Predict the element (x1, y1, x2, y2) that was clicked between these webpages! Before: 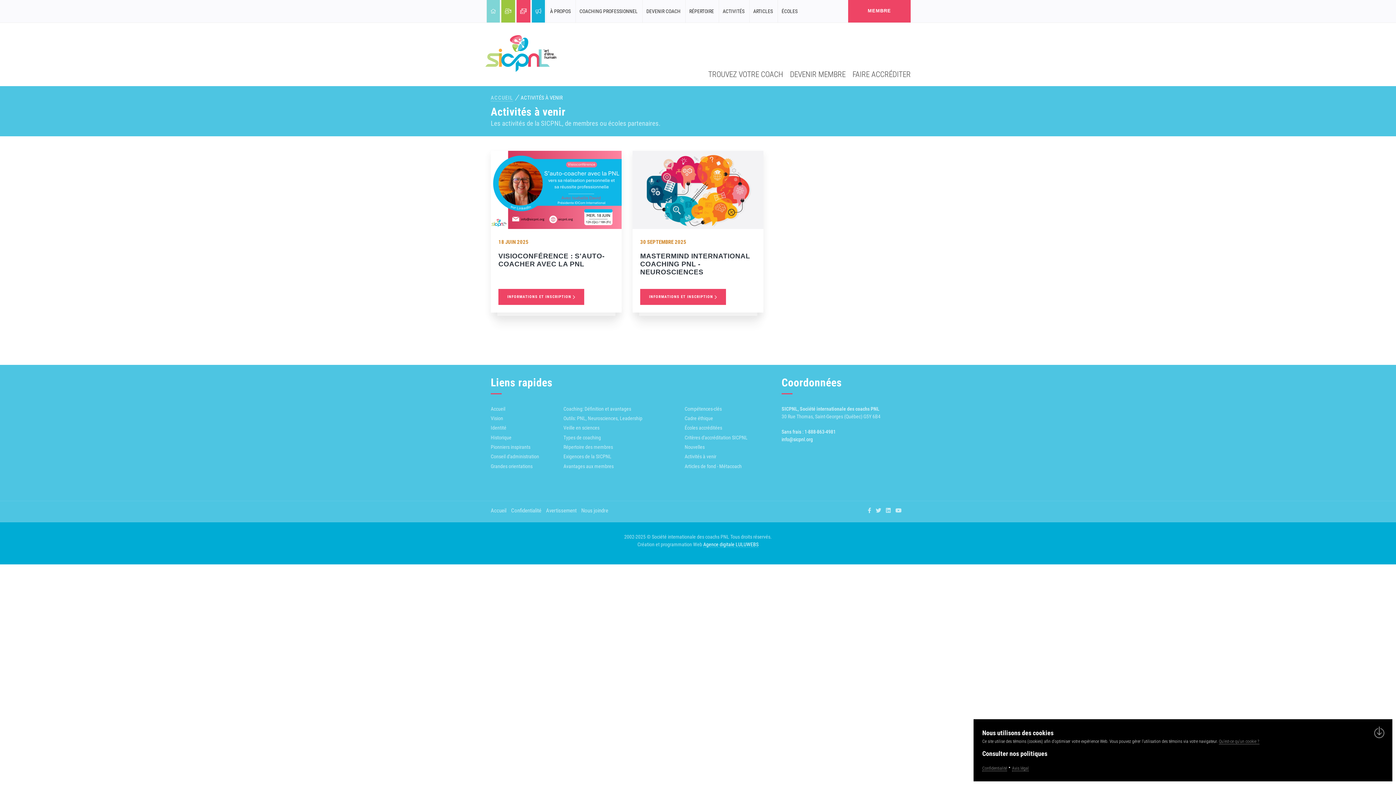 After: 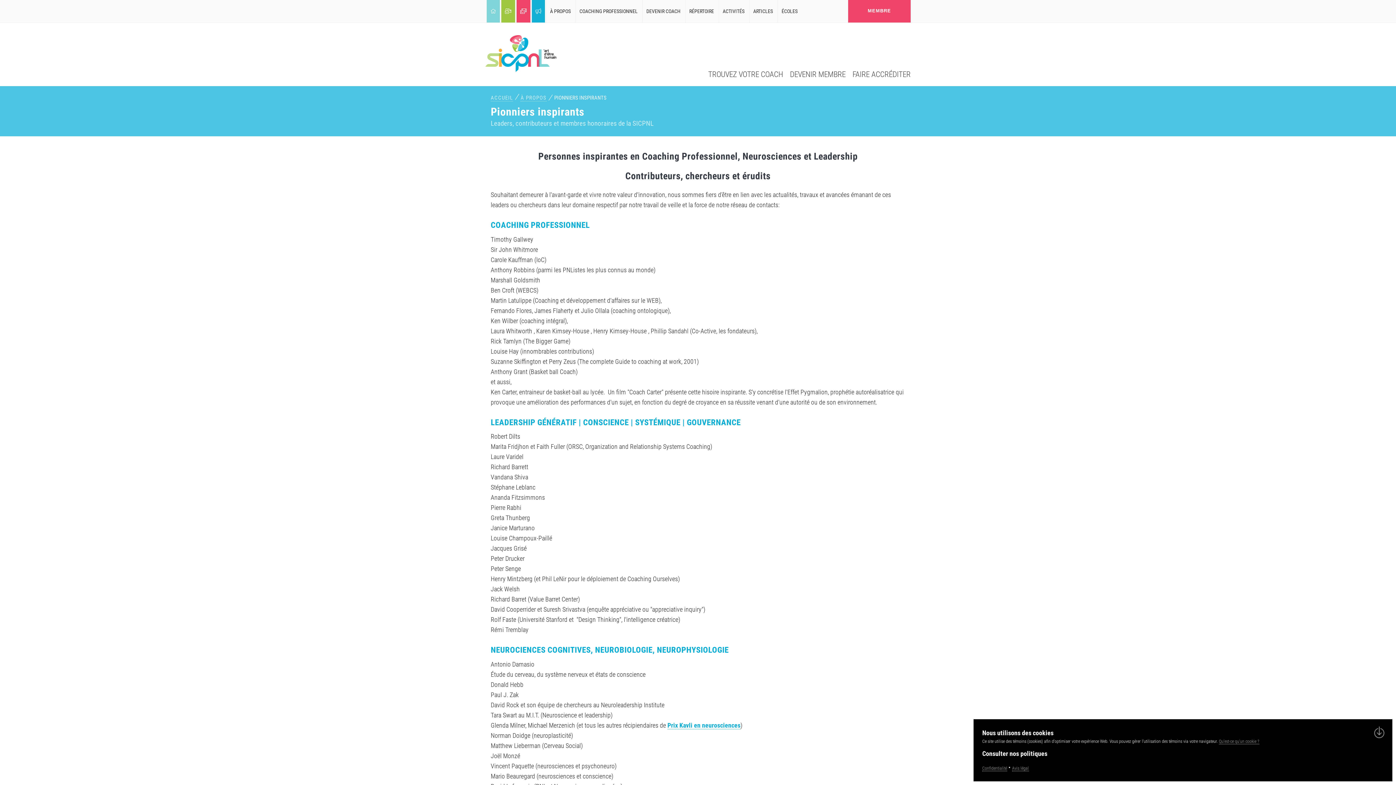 Action: label: Pionniers inspirants bbox: (490, 444, 530, 450)